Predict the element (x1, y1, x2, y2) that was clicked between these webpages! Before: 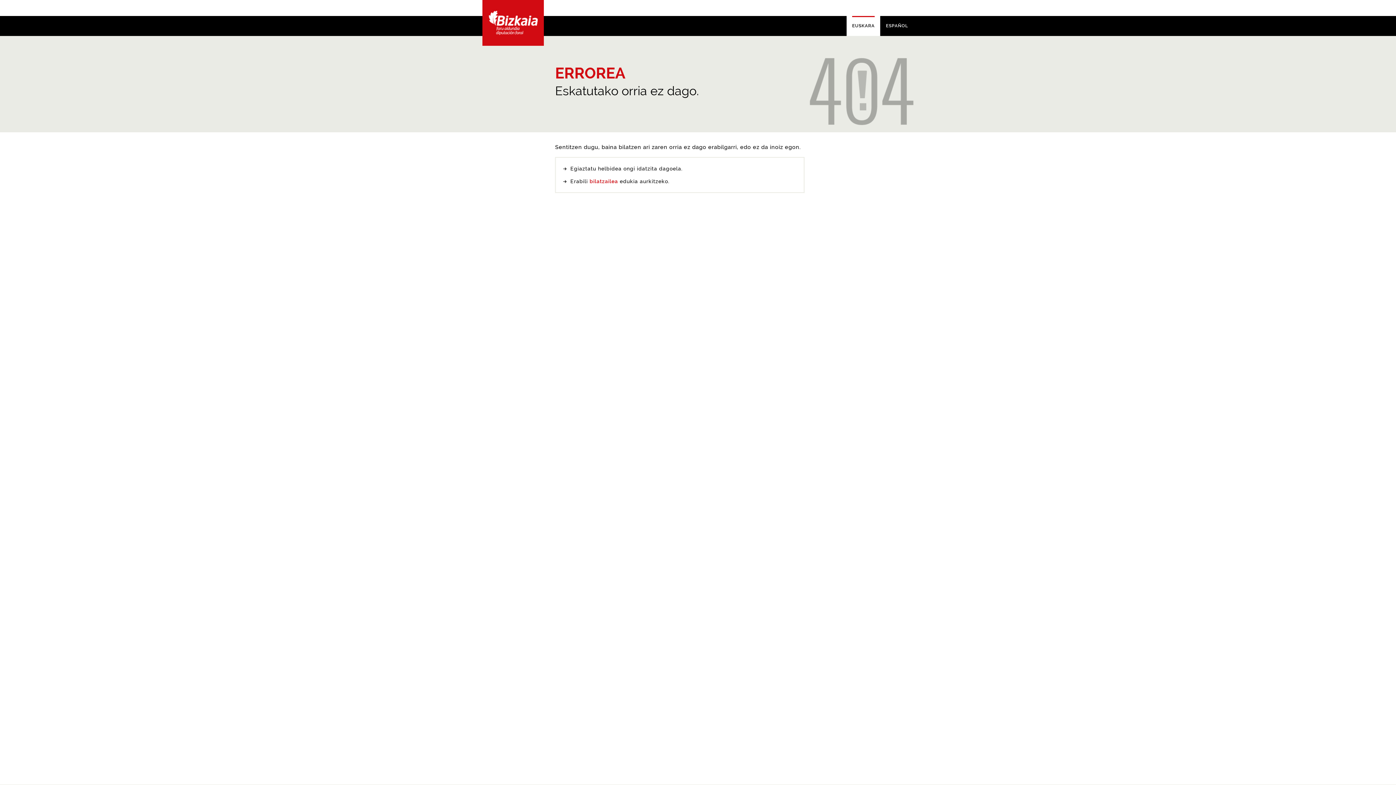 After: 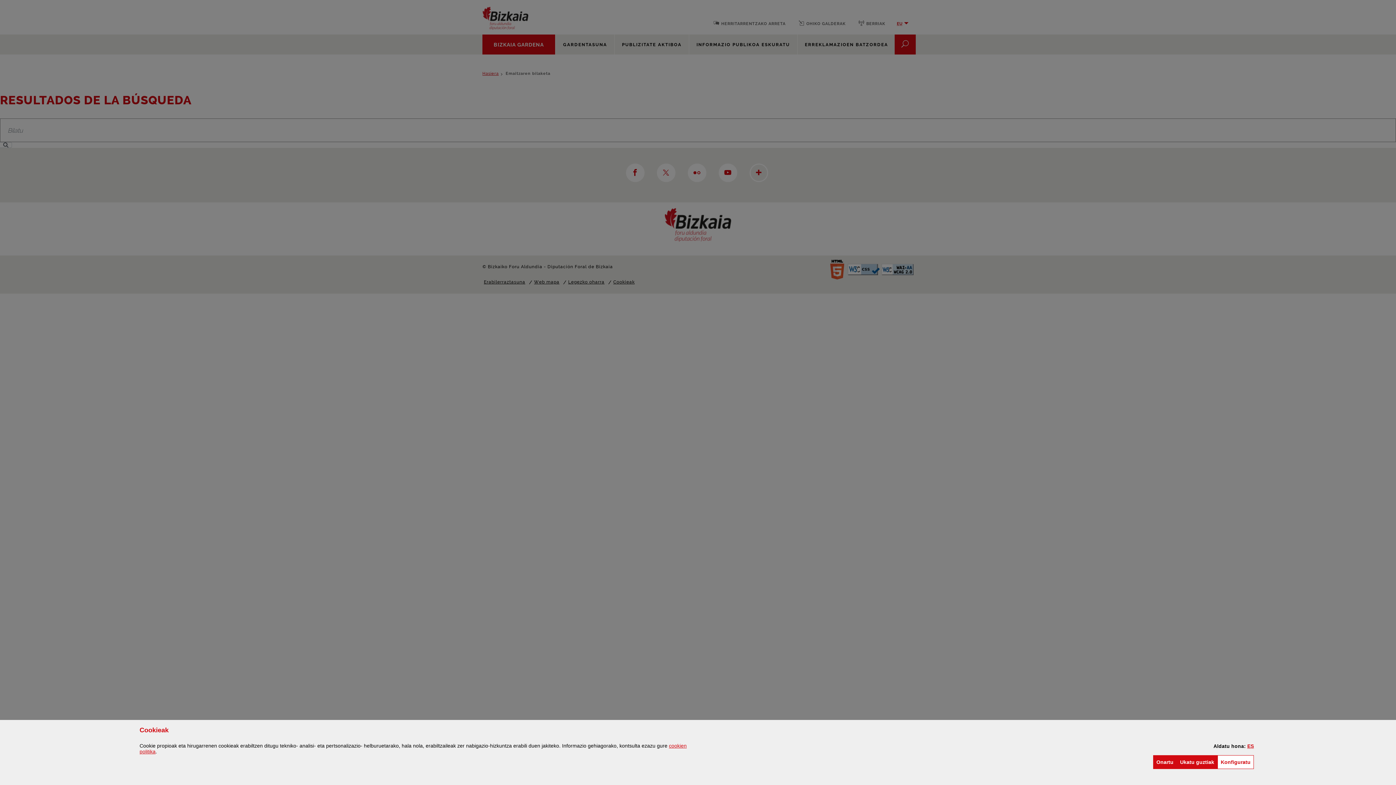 Action: label: bilatzailea bbox: (589, 178, 618, 184)